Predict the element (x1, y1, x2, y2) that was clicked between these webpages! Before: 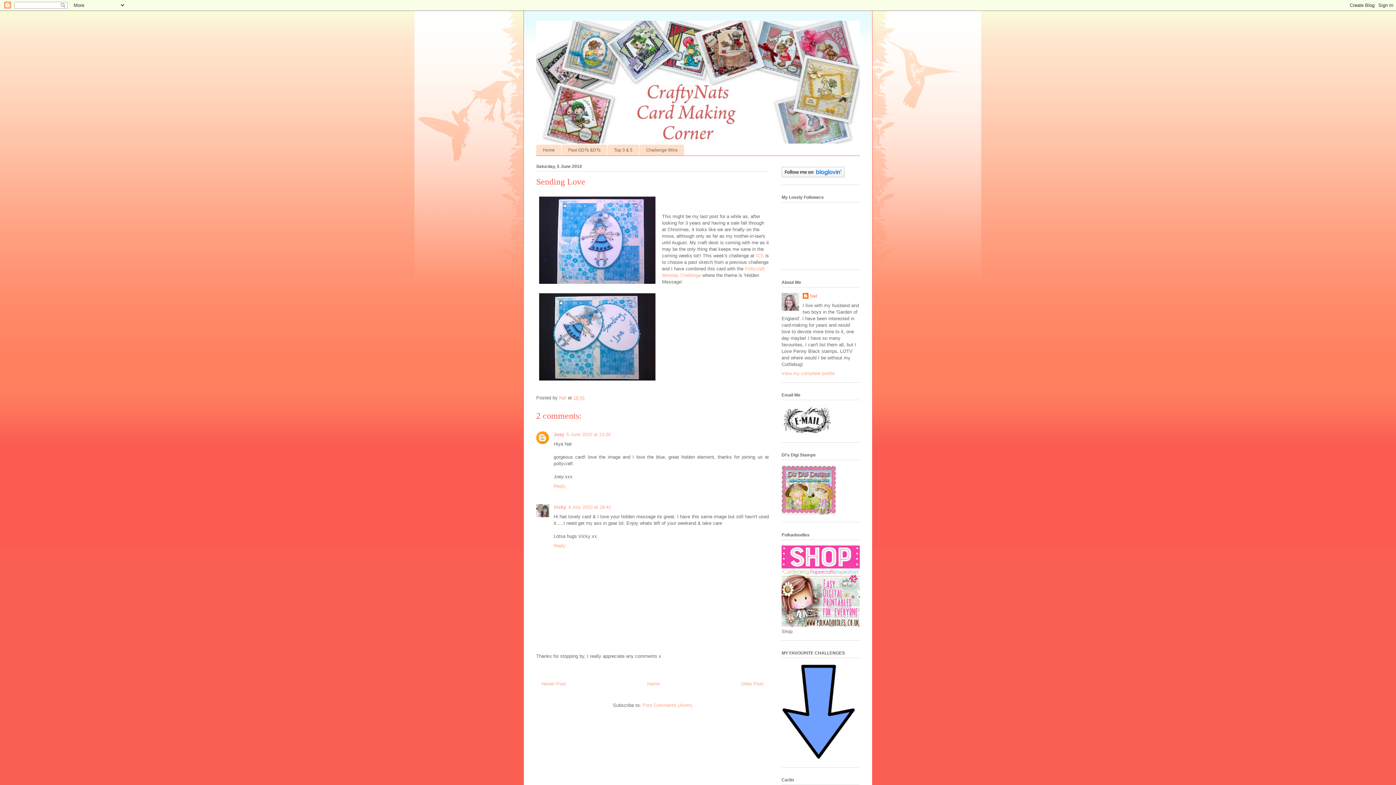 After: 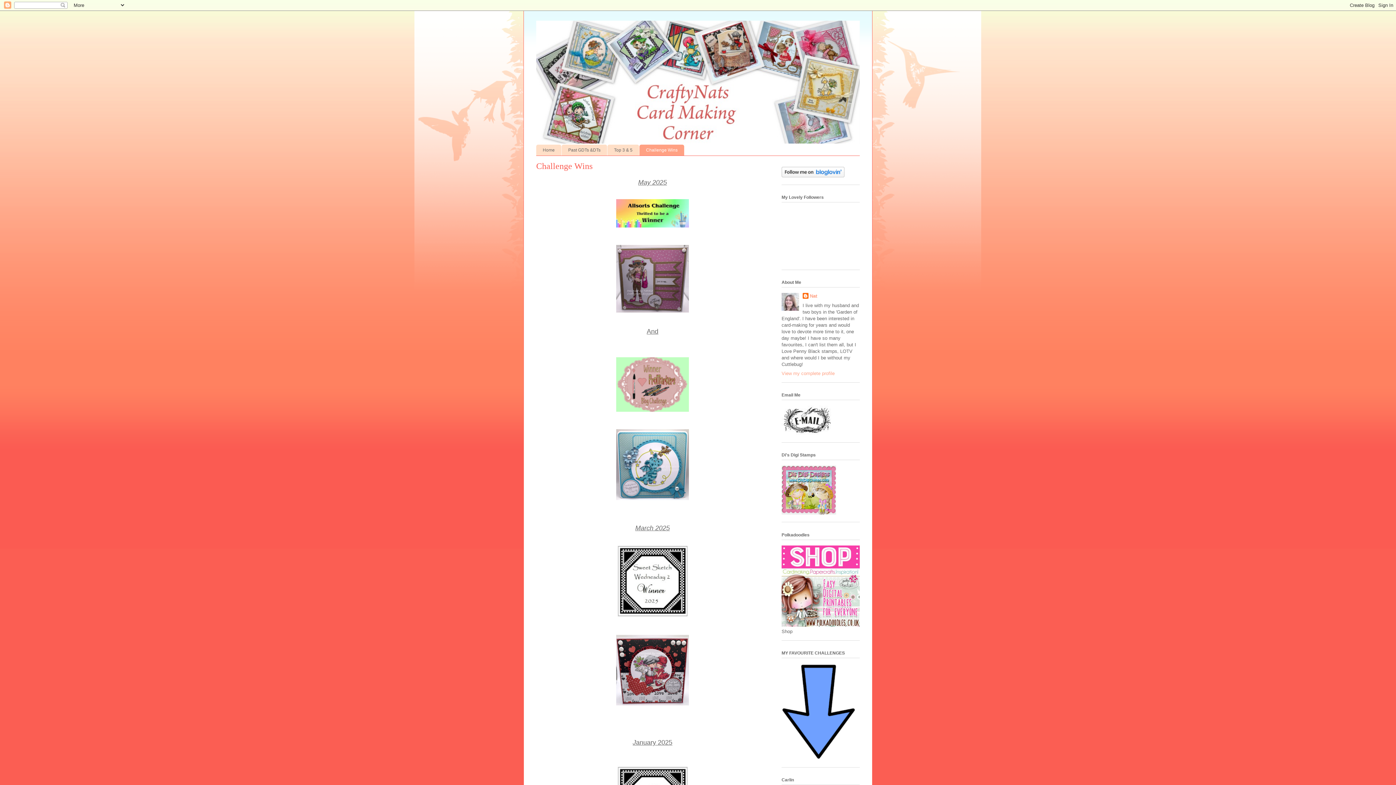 Action: bbox: (639, 144, 684, 155) label: Challenge Wins